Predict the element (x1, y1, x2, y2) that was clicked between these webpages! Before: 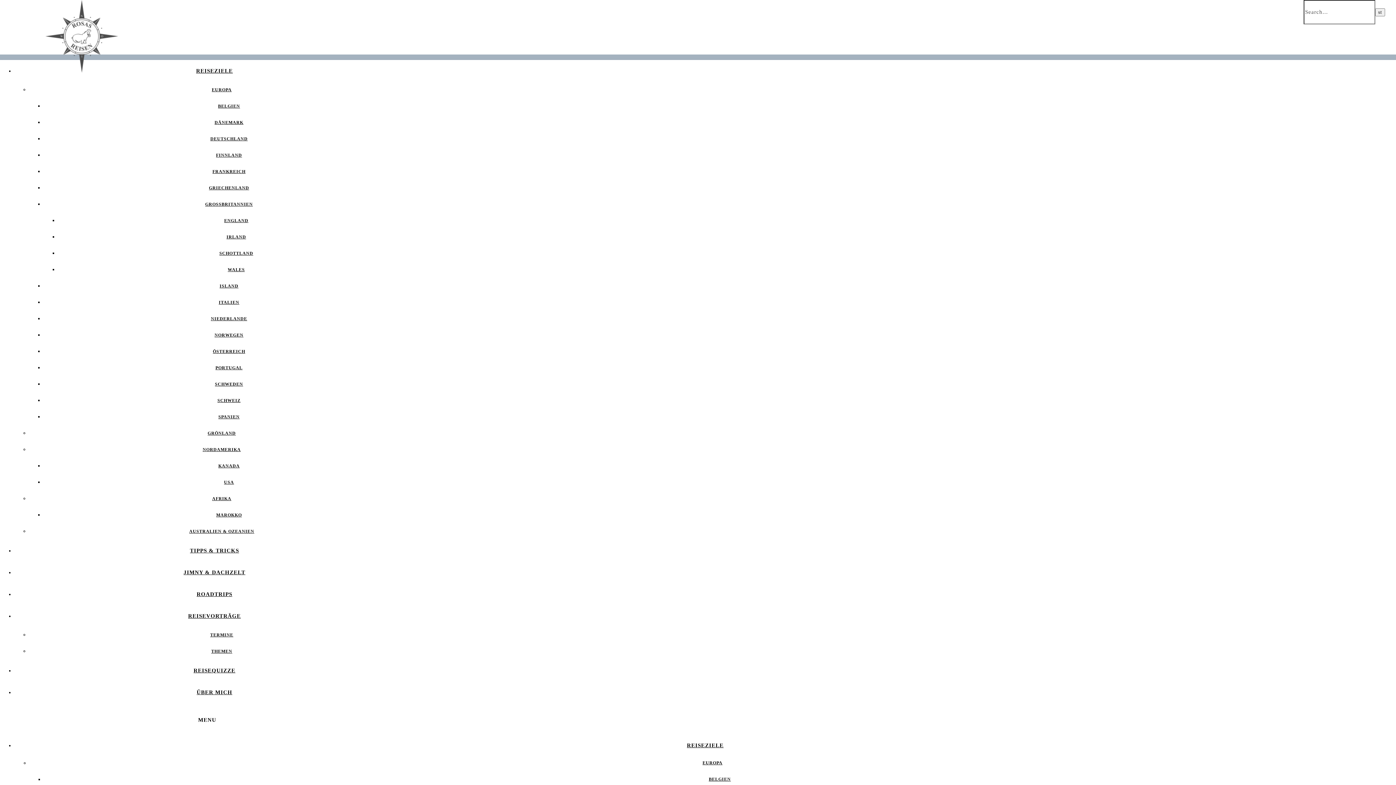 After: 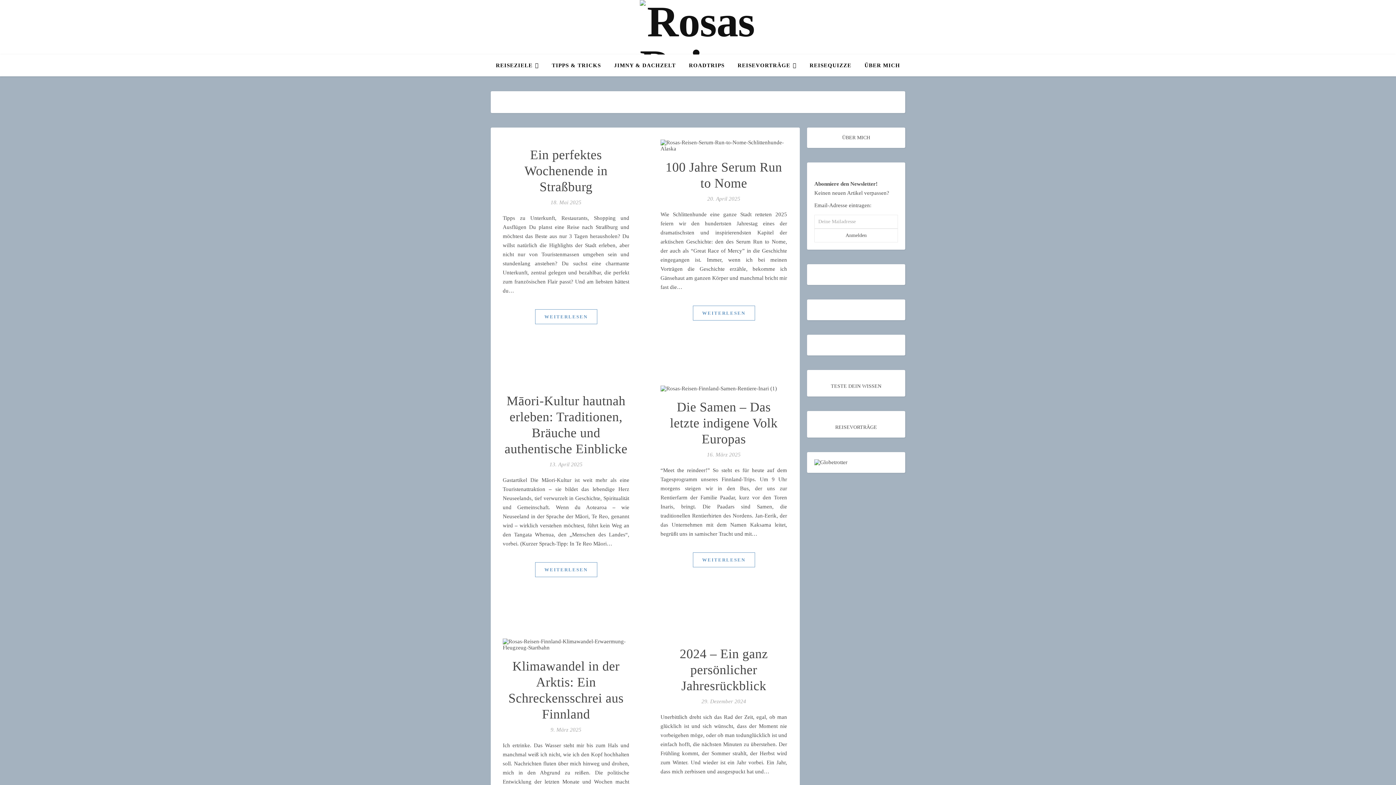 Action: bbox: (0, 336, 340, 341)